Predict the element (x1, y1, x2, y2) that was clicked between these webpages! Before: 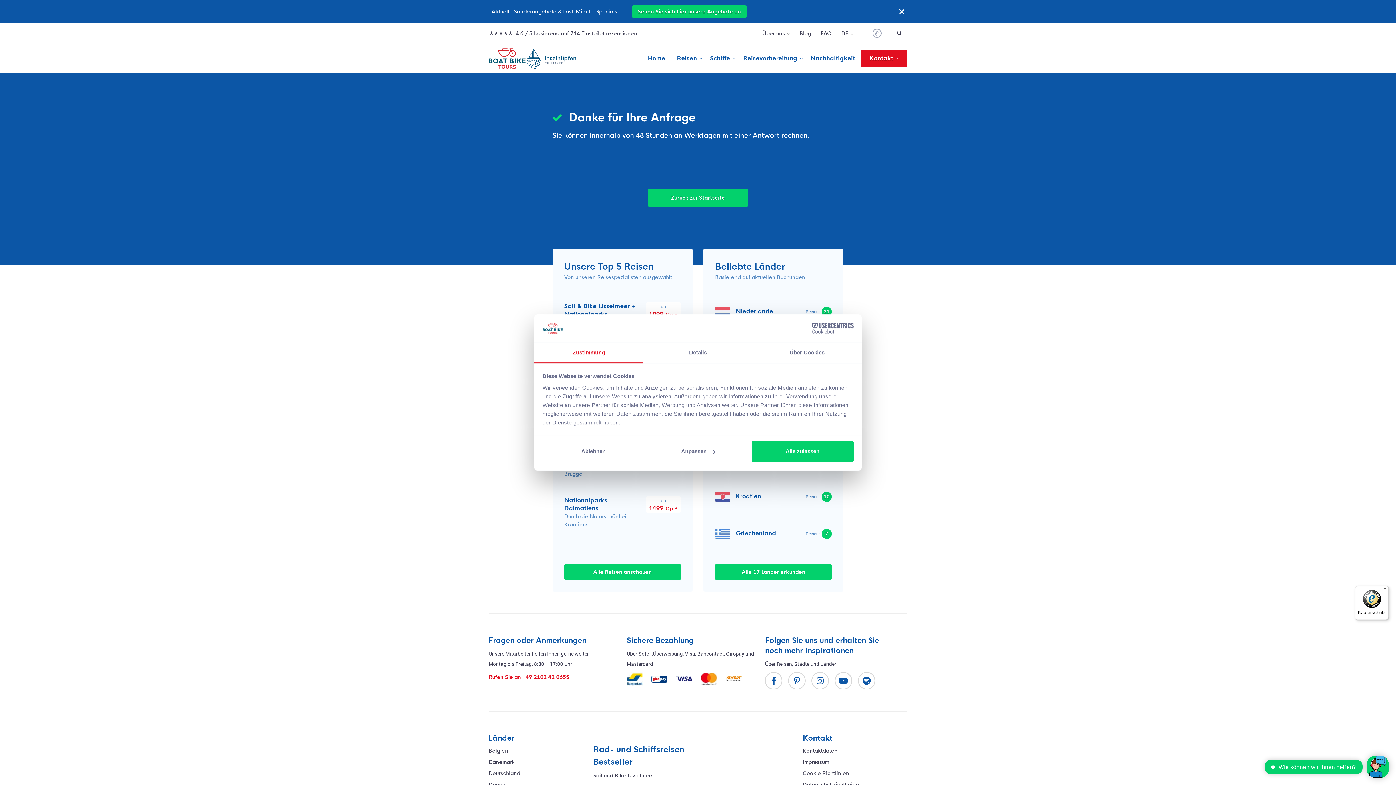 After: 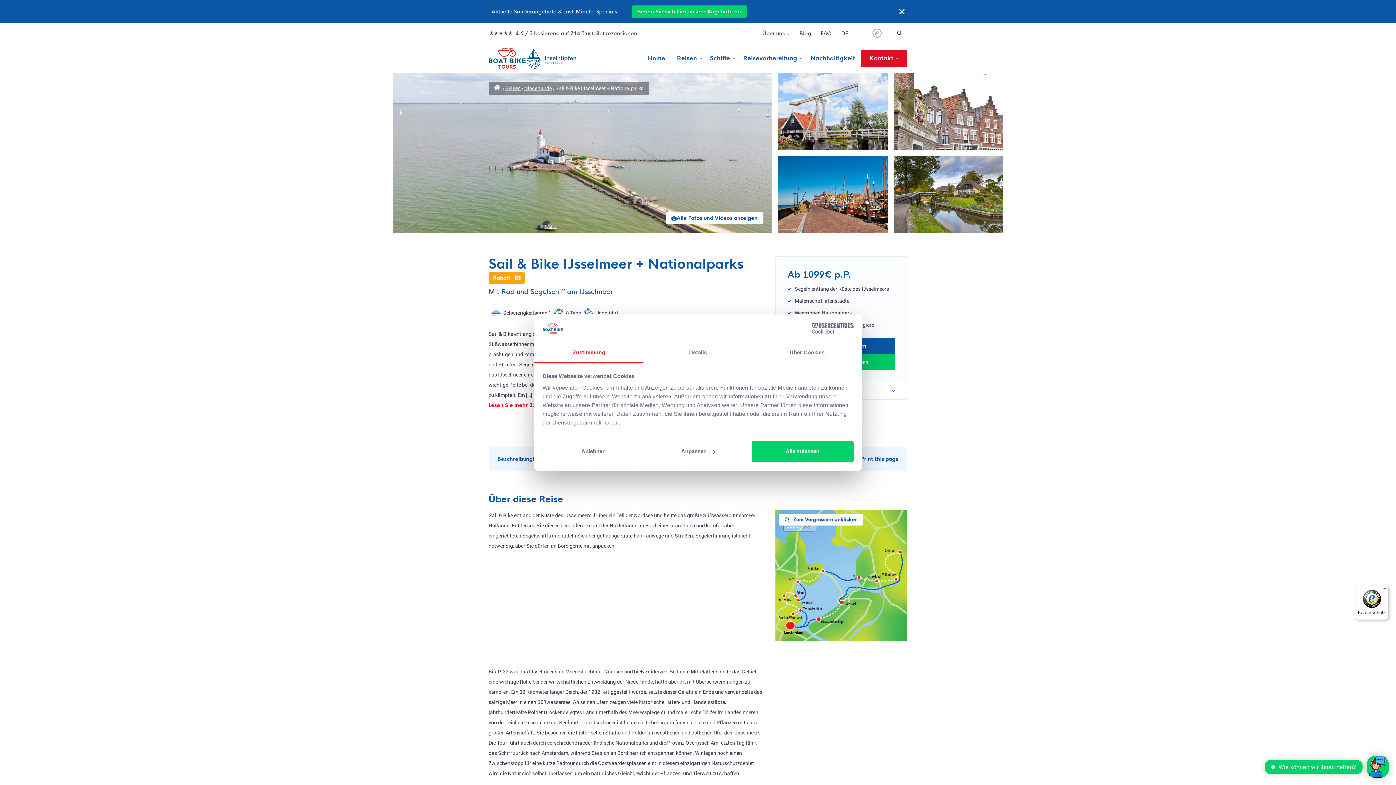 Action: bbox: (593, 772, 655, 779) label: Sail und Bike IJsselmeer 